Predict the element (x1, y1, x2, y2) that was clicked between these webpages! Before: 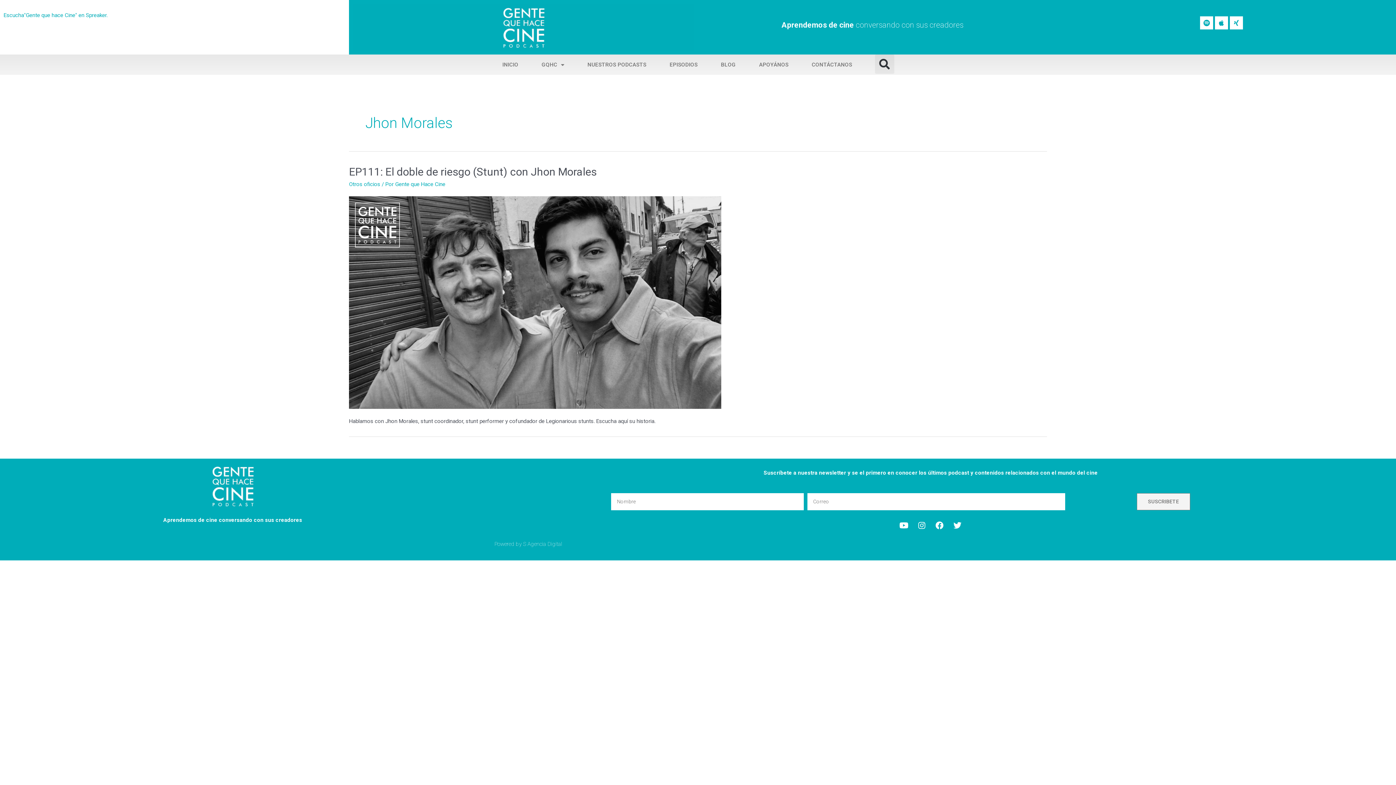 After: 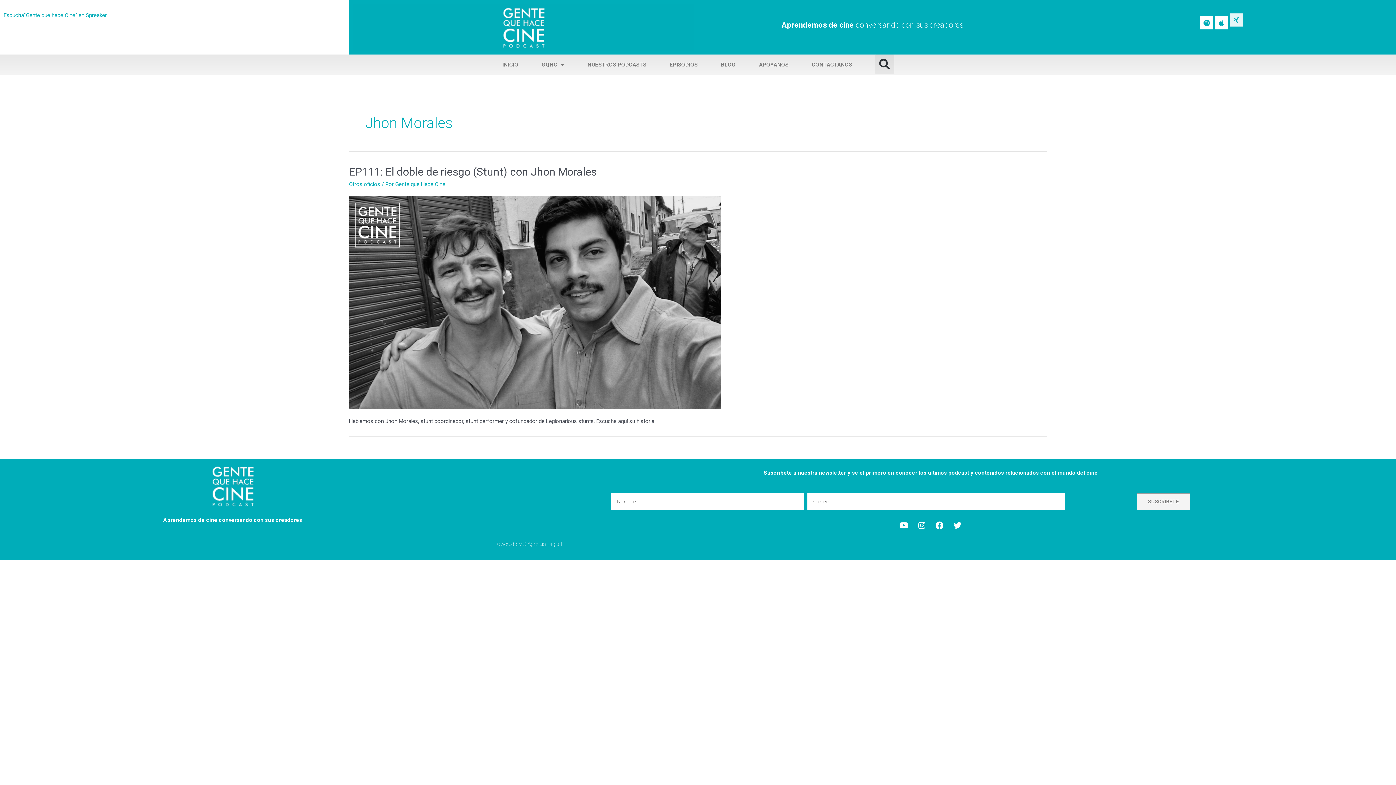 Action: label: Xing bbox: (1230, 16, 1243, 29)